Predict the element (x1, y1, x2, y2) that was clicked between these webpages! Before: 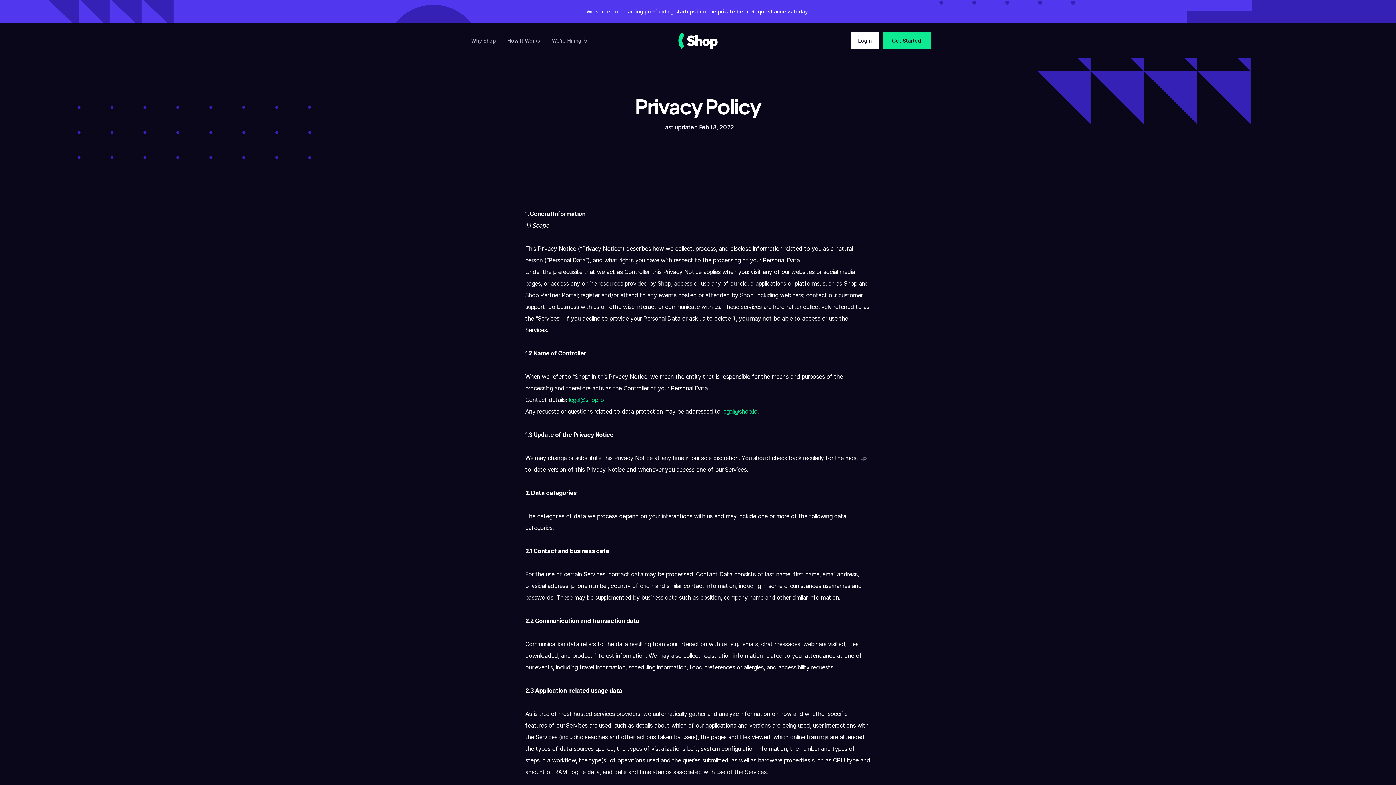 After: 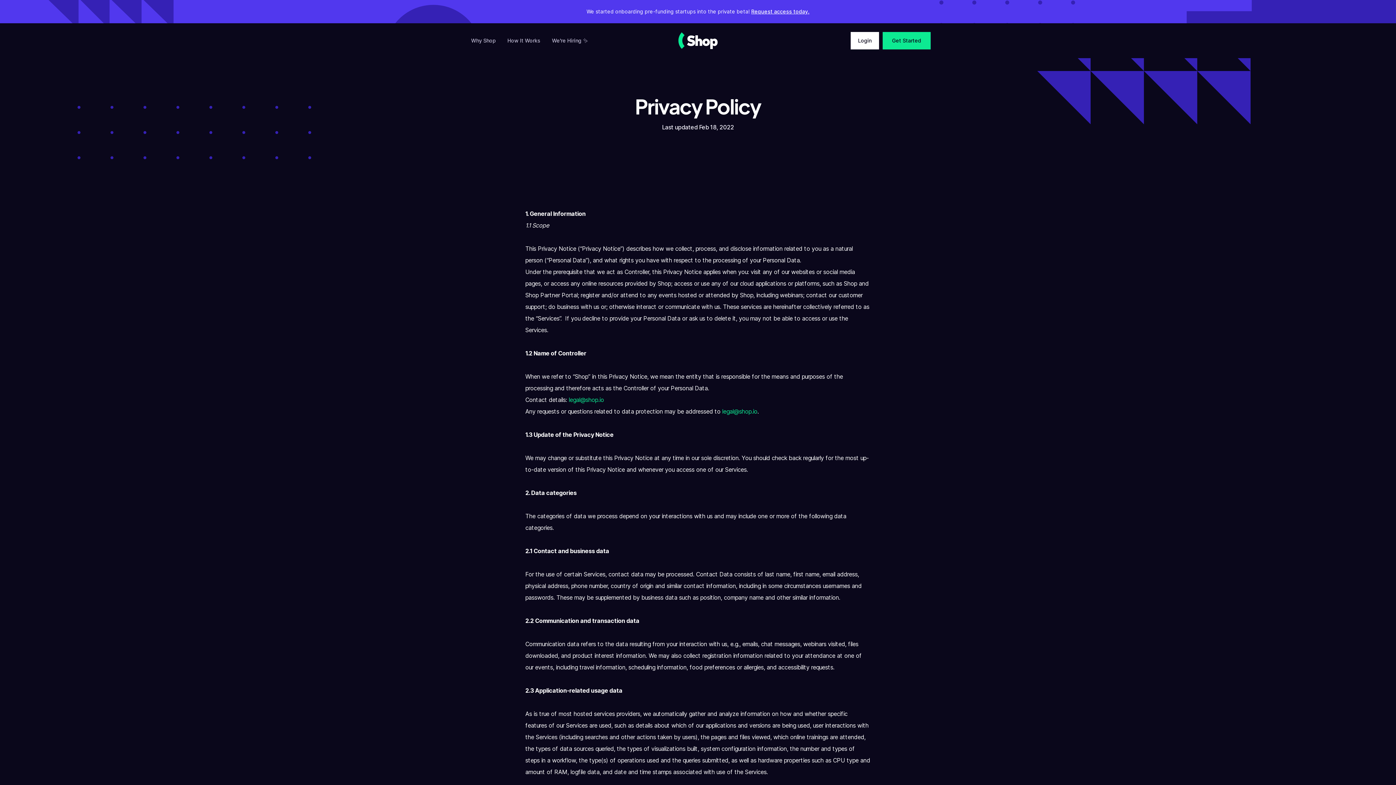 Action: bbox: (751, 8, 809, 14) label: Request access today.